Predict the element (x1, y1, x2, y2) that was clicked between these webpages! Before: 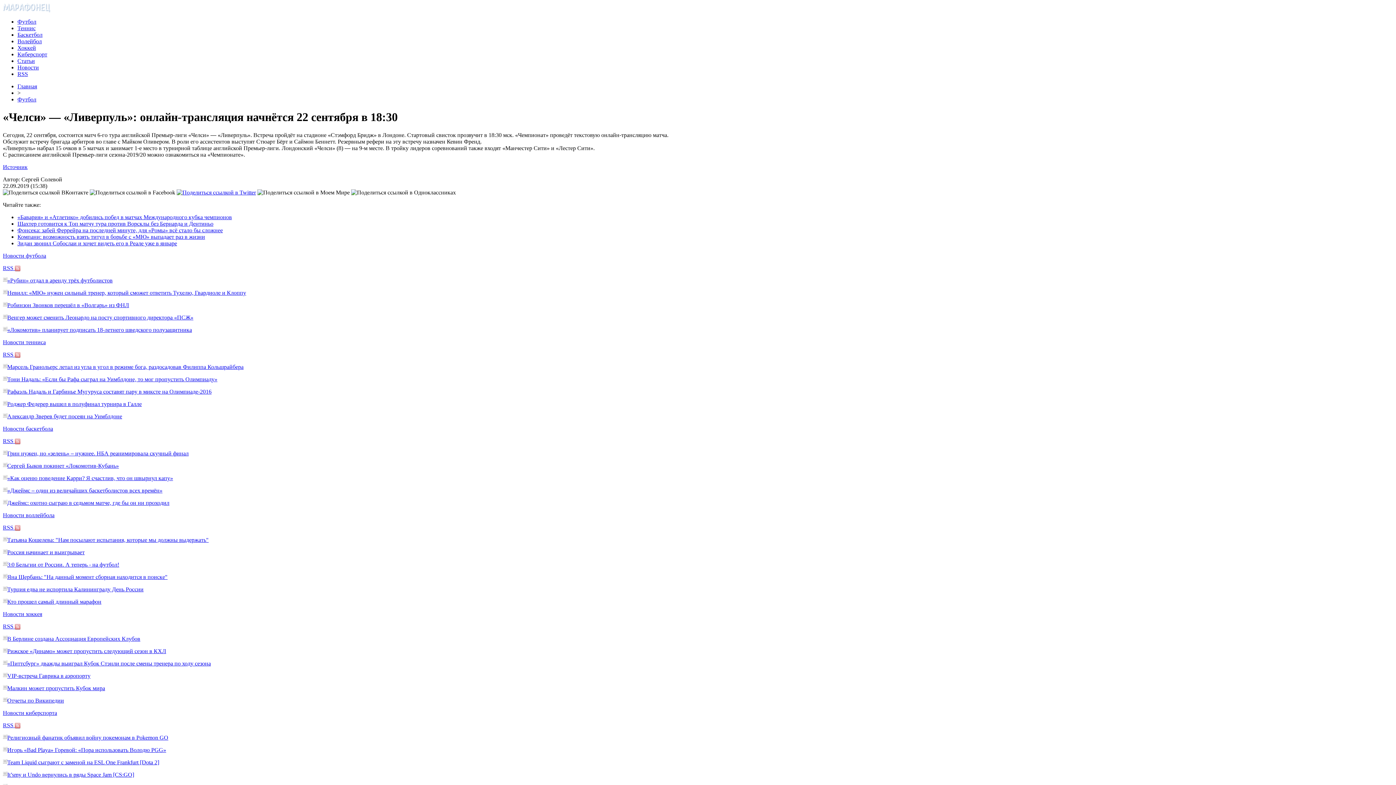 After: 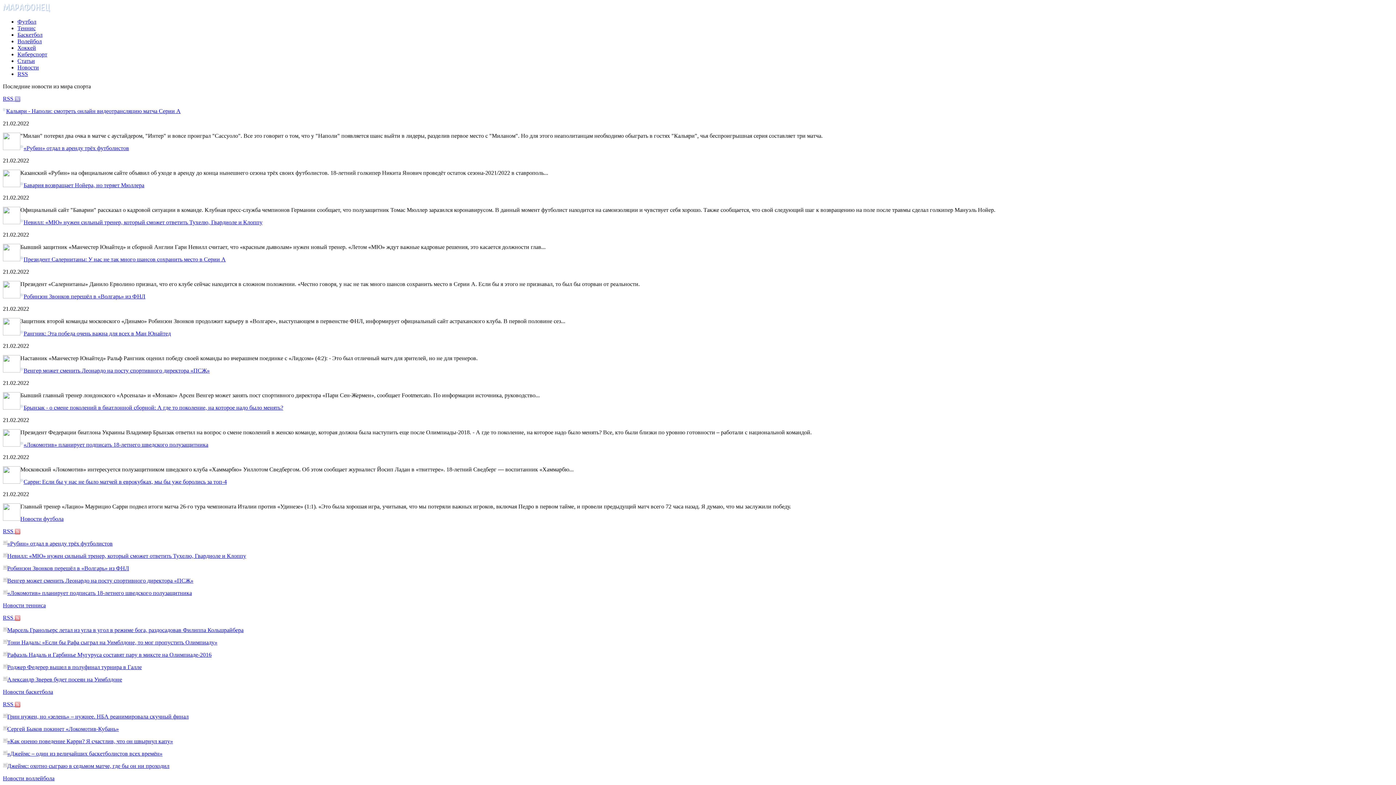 Action: bbox: (2, 7, 50, 13)